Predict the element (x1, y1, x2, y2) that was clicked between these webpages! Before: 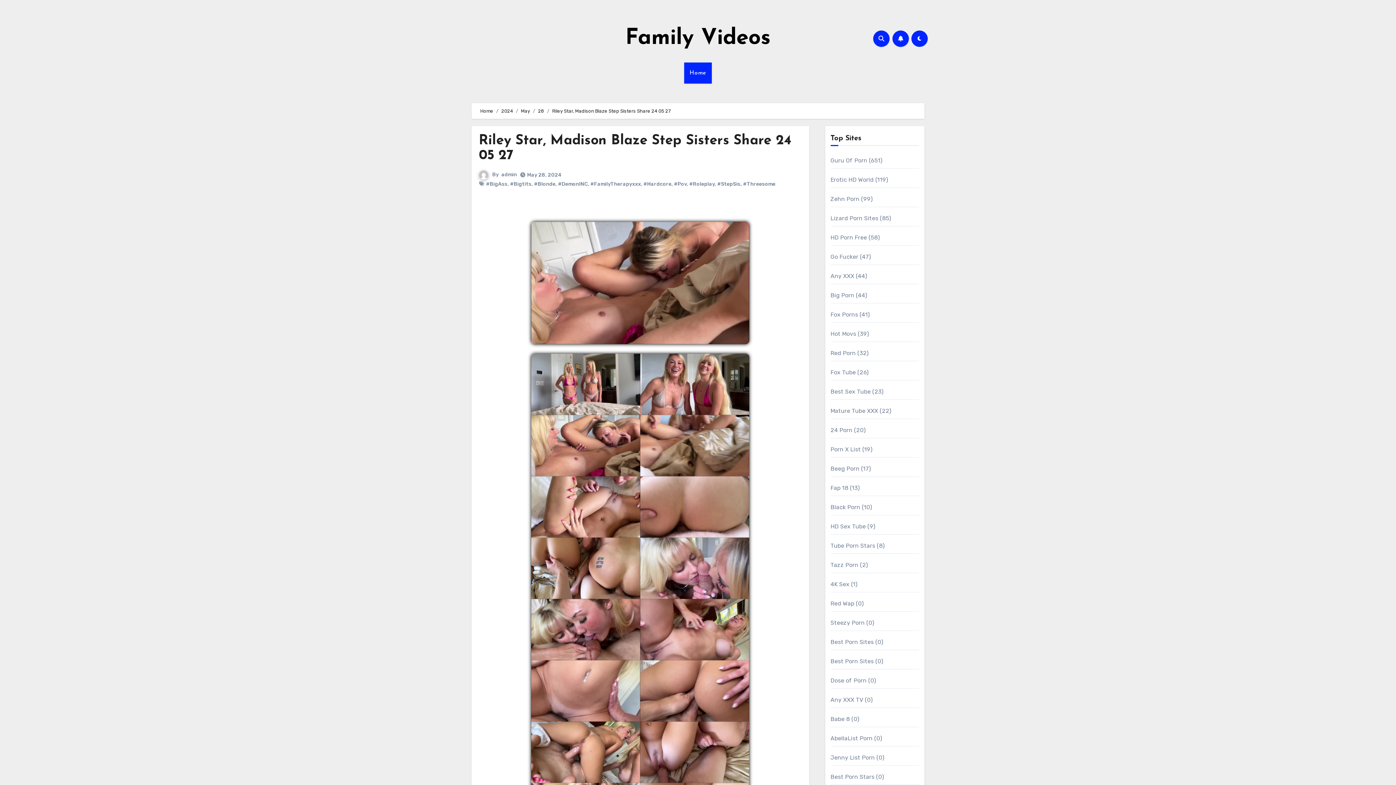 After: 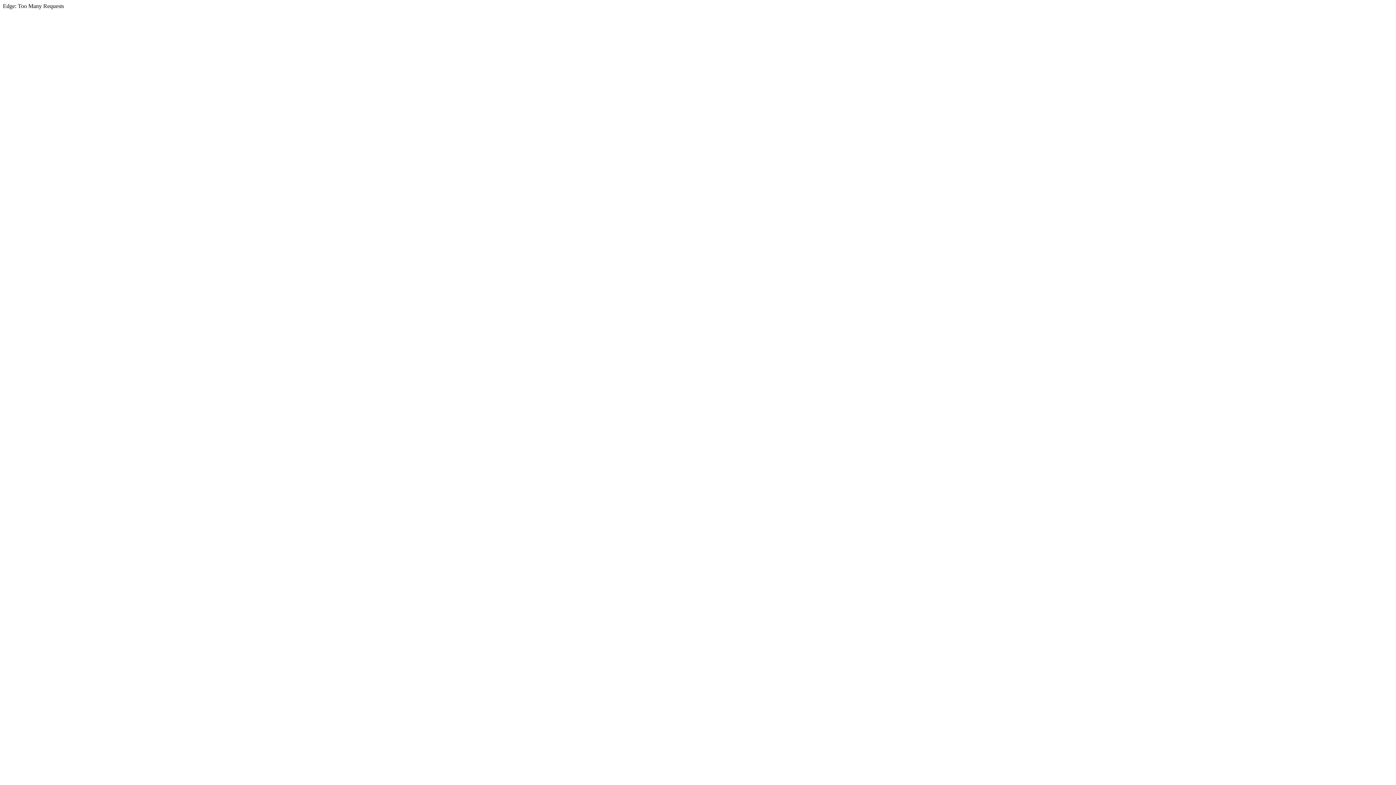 Action: label: Beeg Porn (17) bbox: (830, 465, 871, 472)